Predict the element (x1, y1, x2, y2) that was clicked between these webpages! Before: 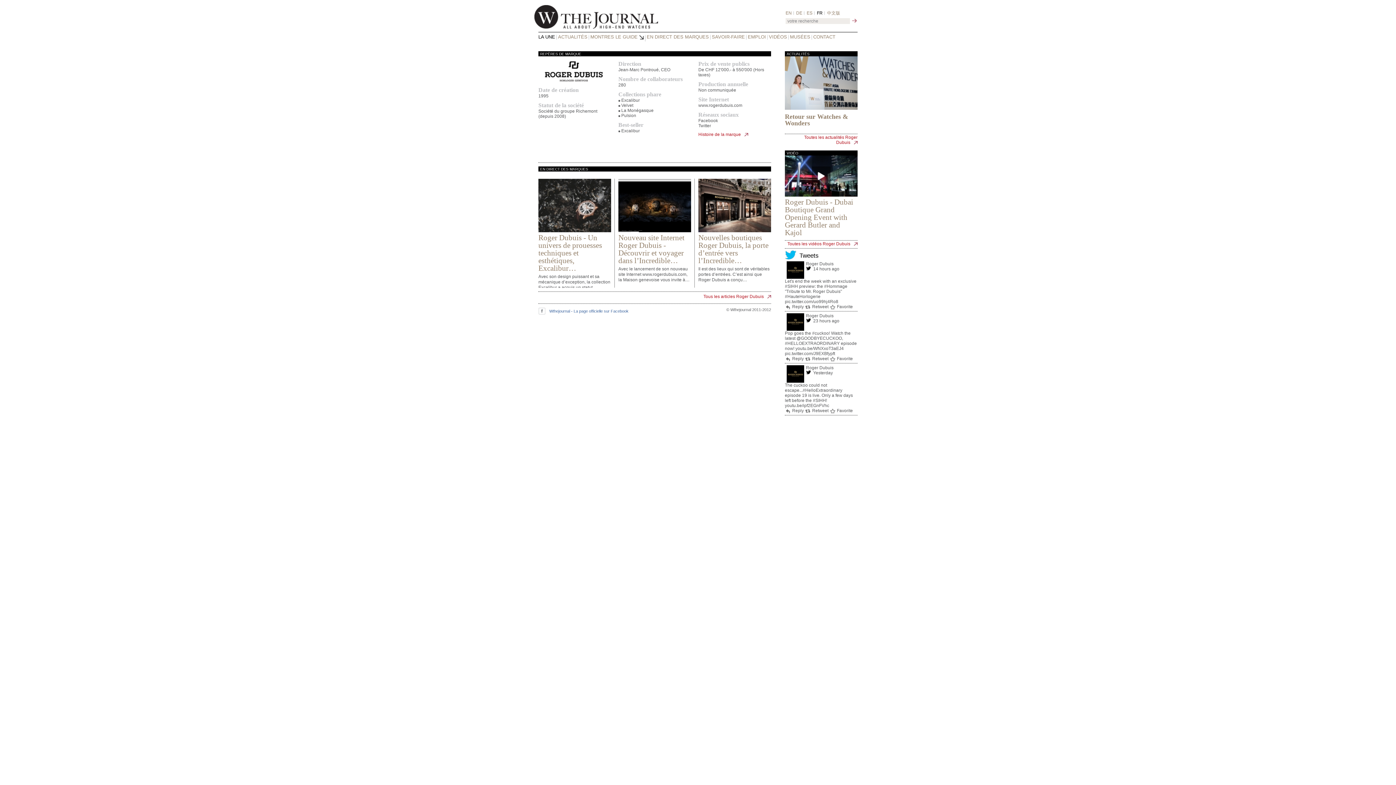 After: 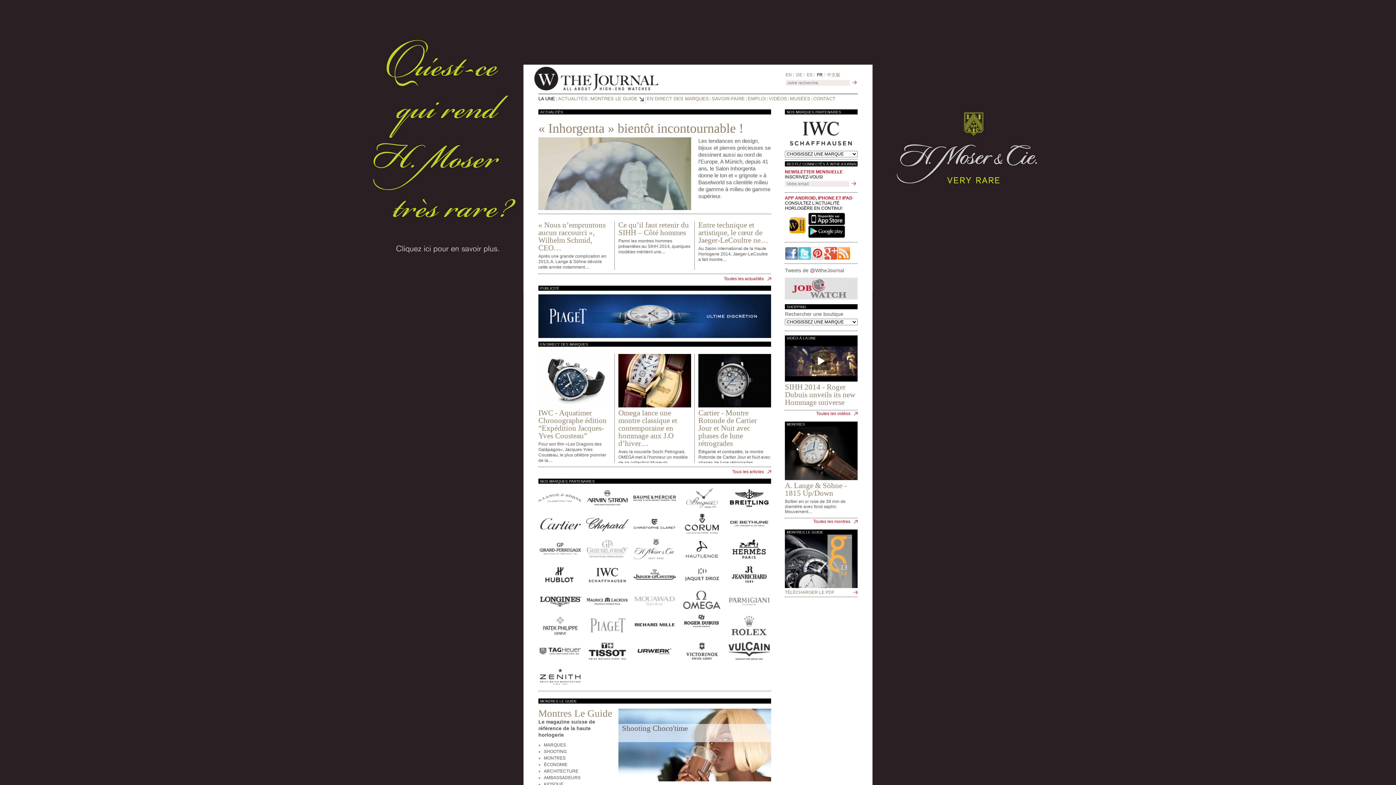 Action: bbox: (538, 178, 611, 257) label: Roger Dubuis - Velvet présente une nouvelle diva prometteuse